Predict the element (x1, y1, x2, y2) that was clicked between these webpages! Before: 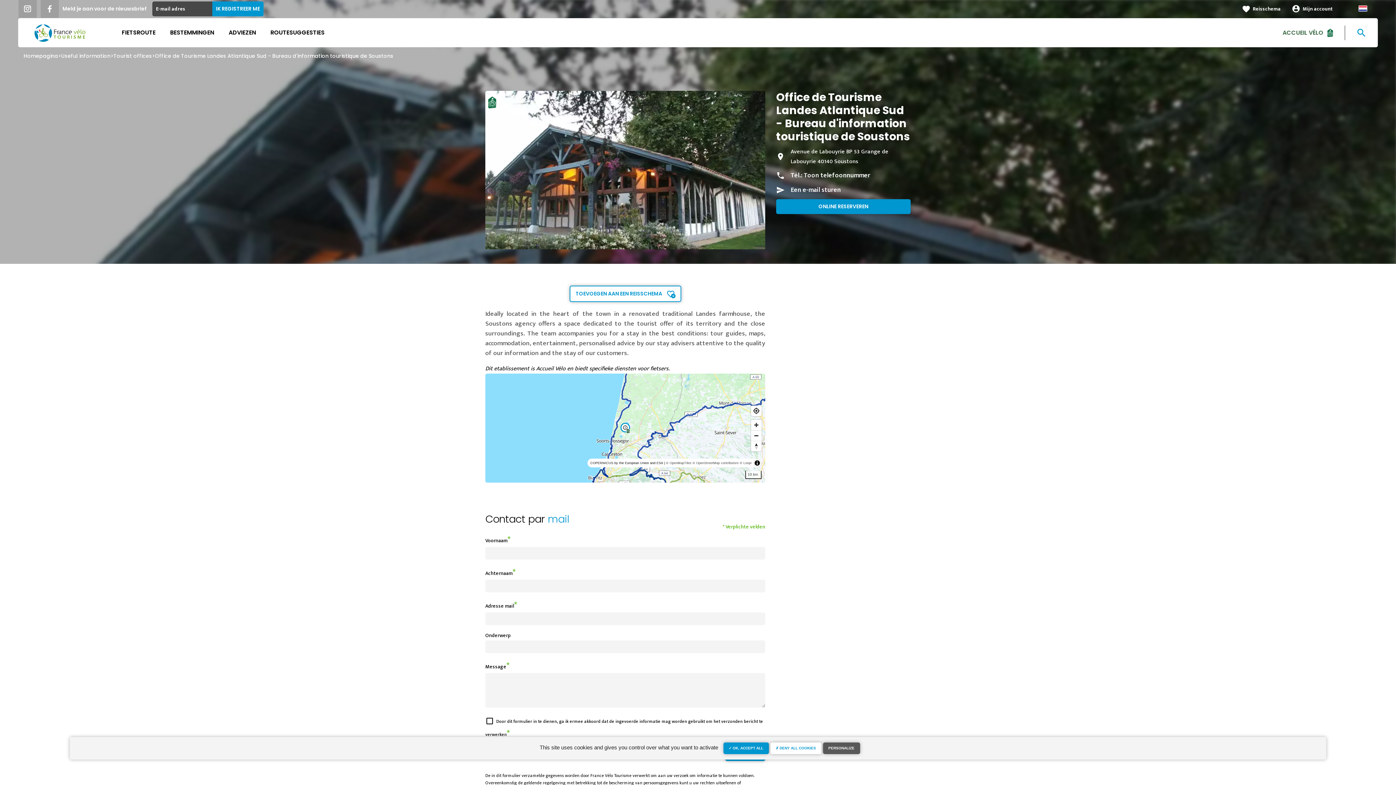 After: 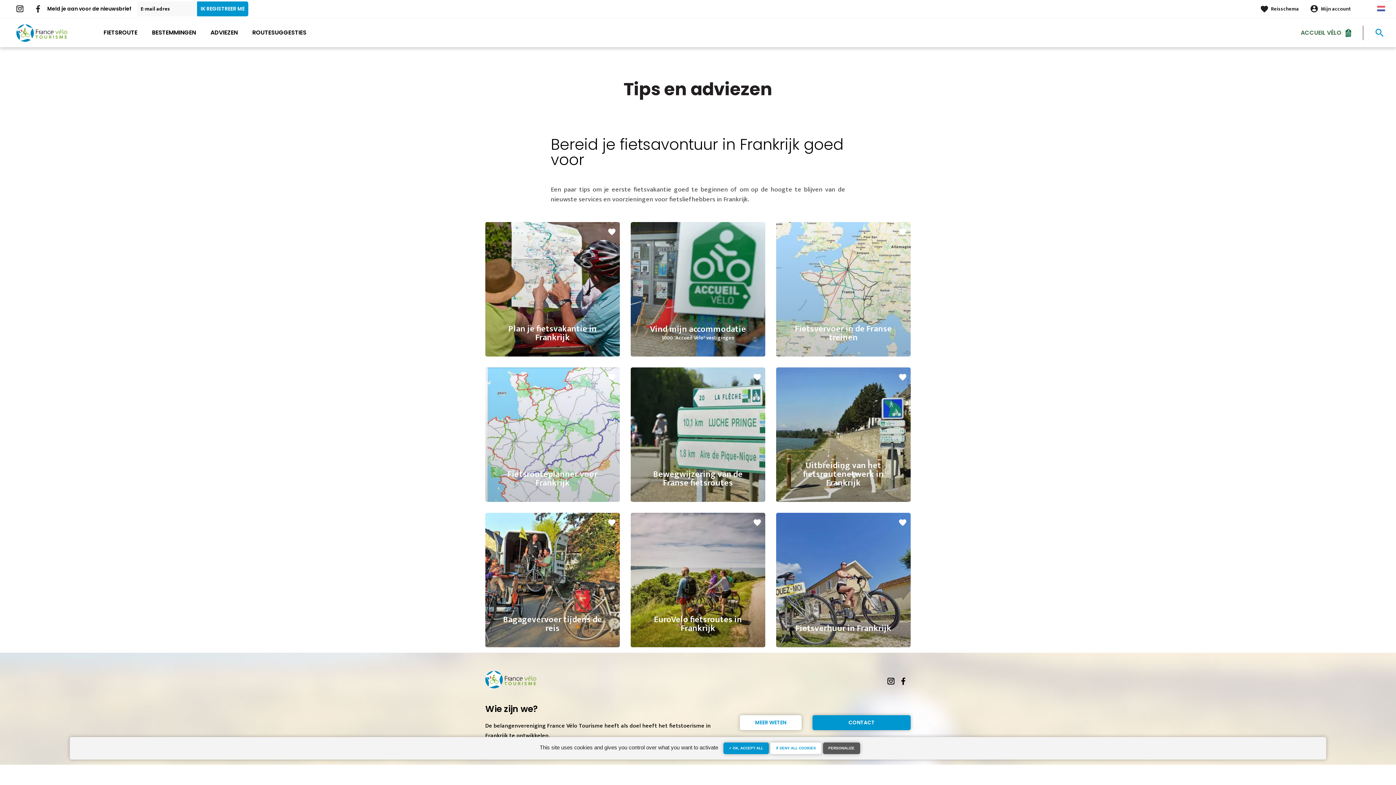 Action: bbox: (228, 28, 256, 36) label: ADVIEZEN